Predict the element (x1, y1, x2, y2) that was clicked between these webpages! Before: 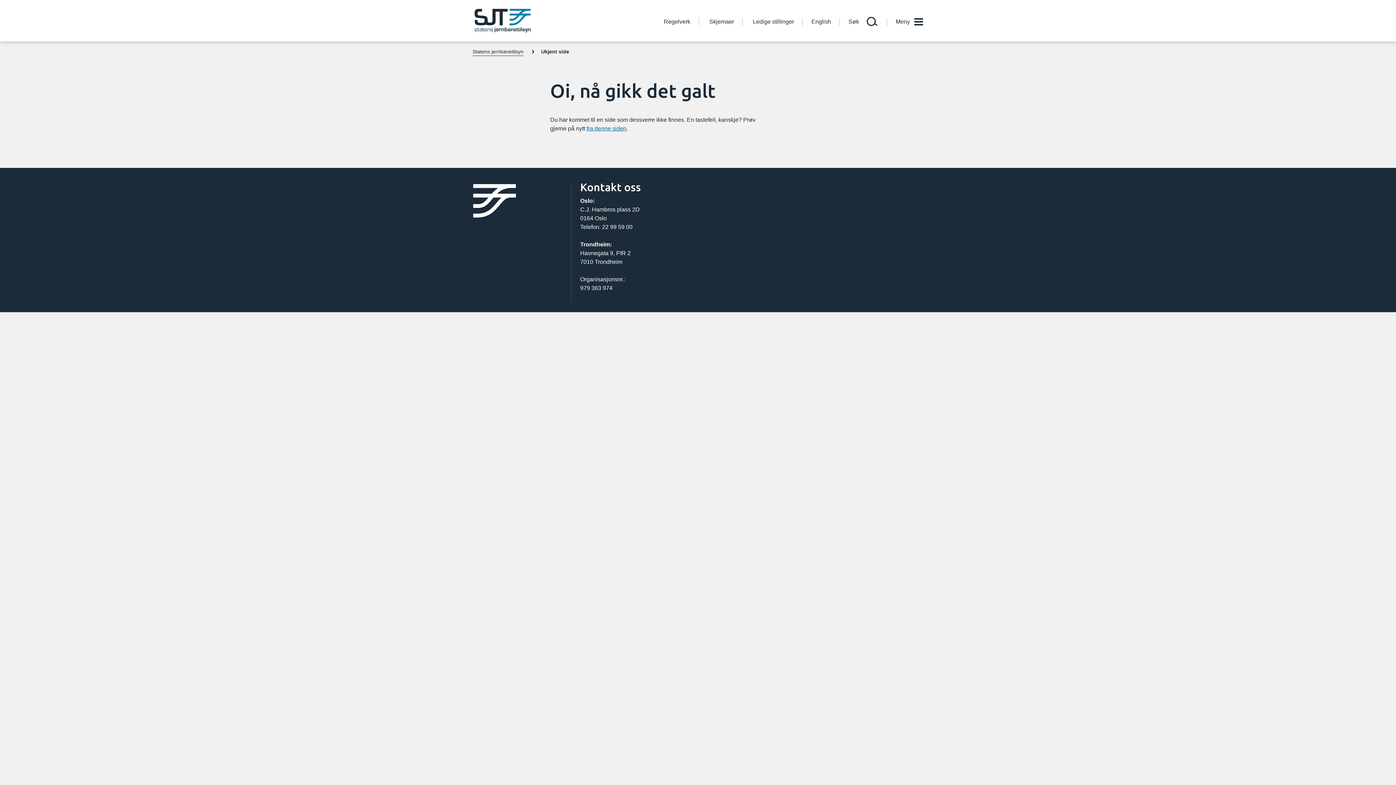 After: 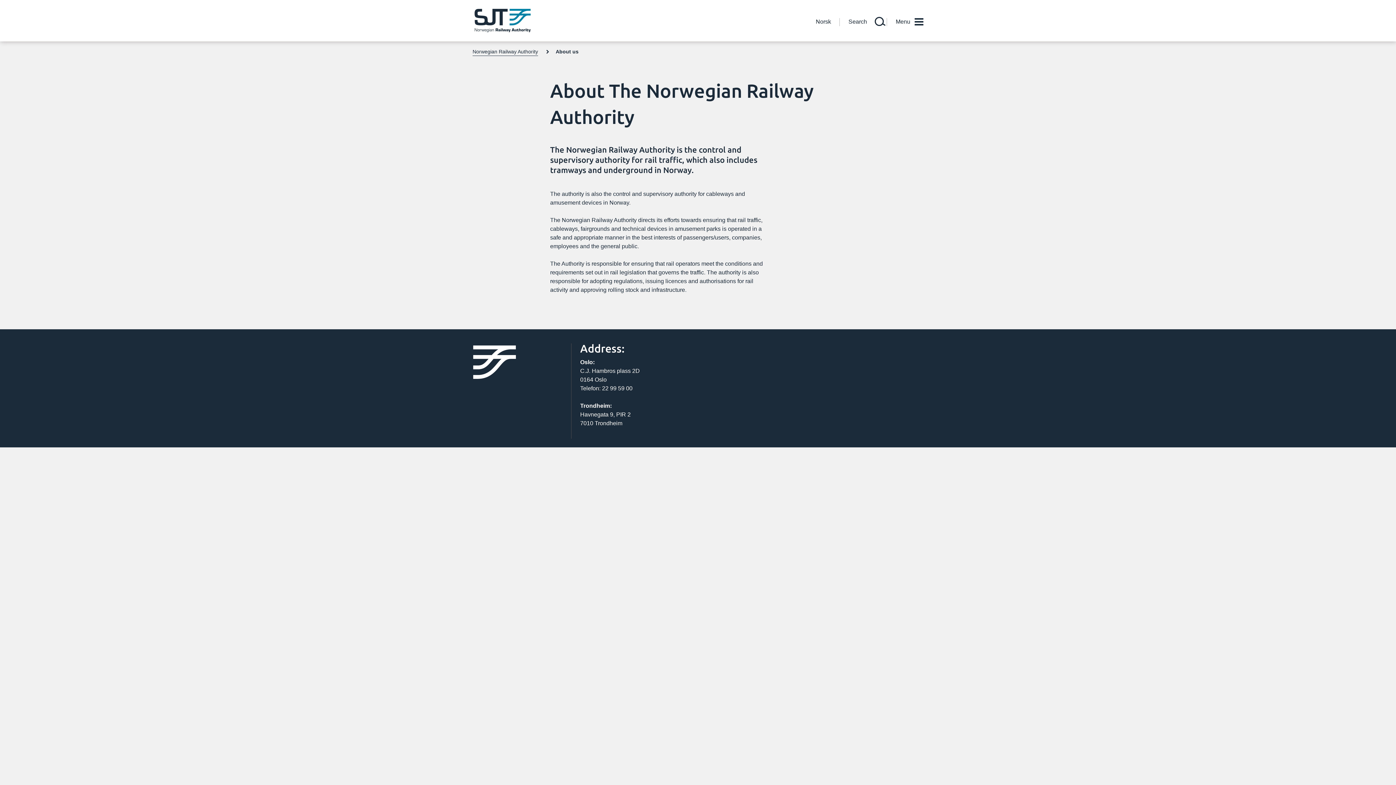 Action: bbox: (811, 18, 831, 24) label: English